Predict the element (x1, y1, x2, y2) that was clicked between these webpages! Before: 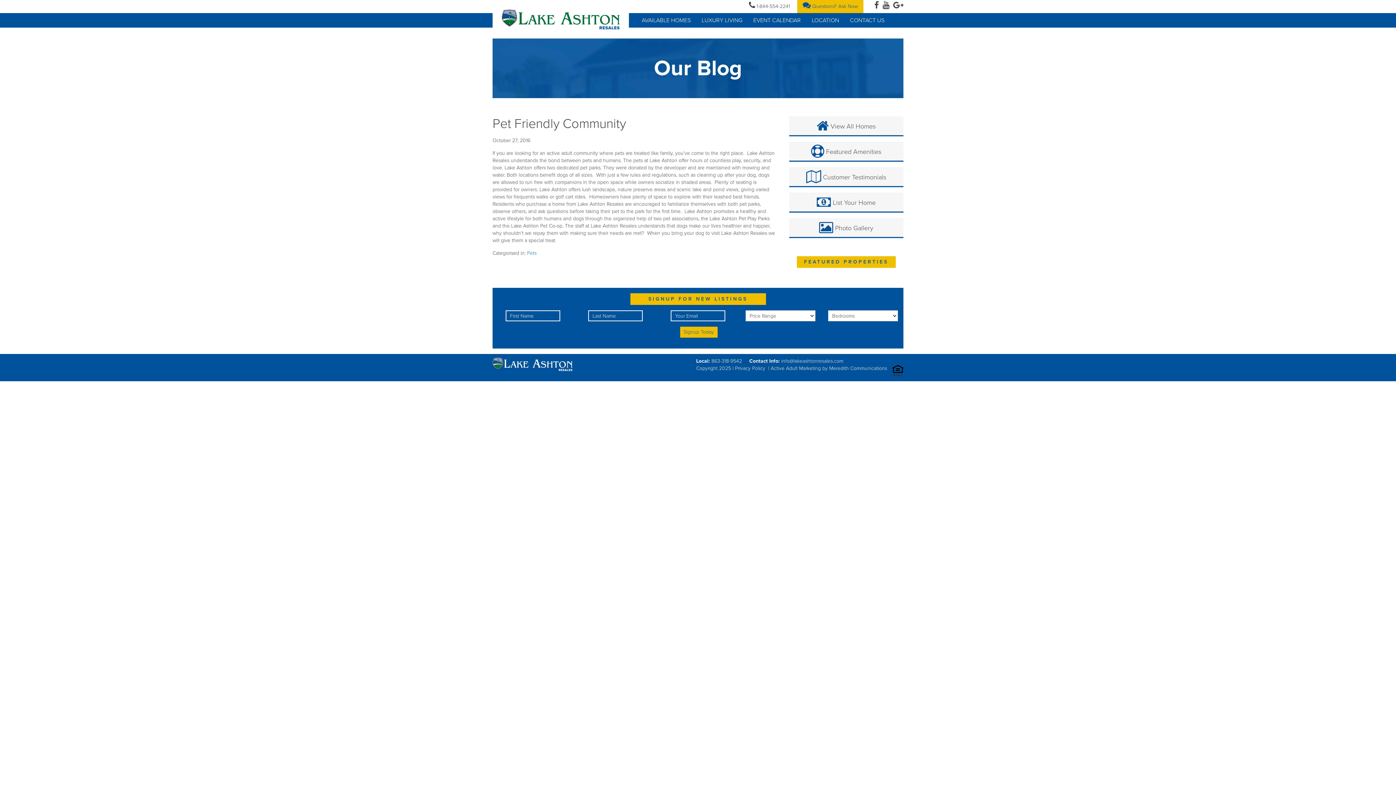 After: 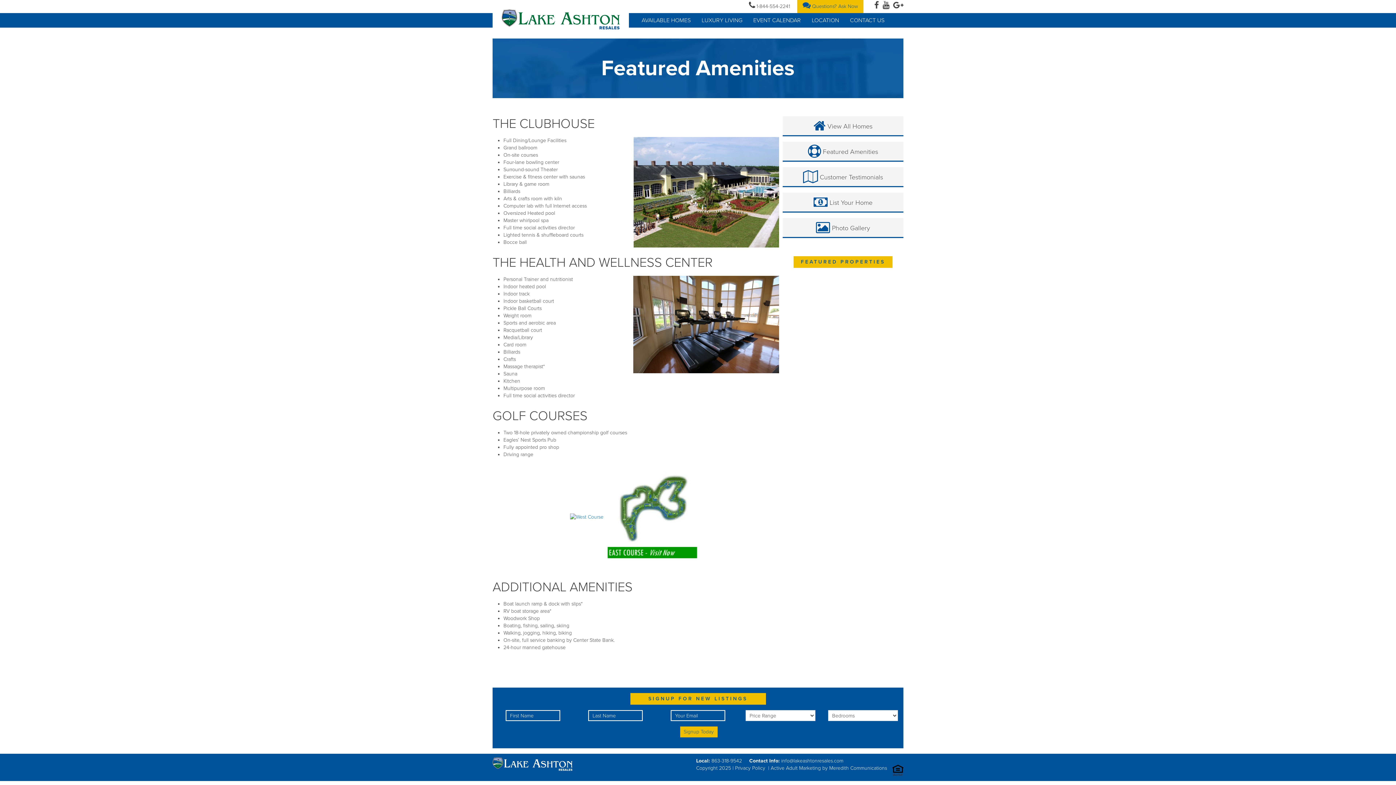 Action: bbox: (789, 141, 903, 161) label:  Featured Amenities